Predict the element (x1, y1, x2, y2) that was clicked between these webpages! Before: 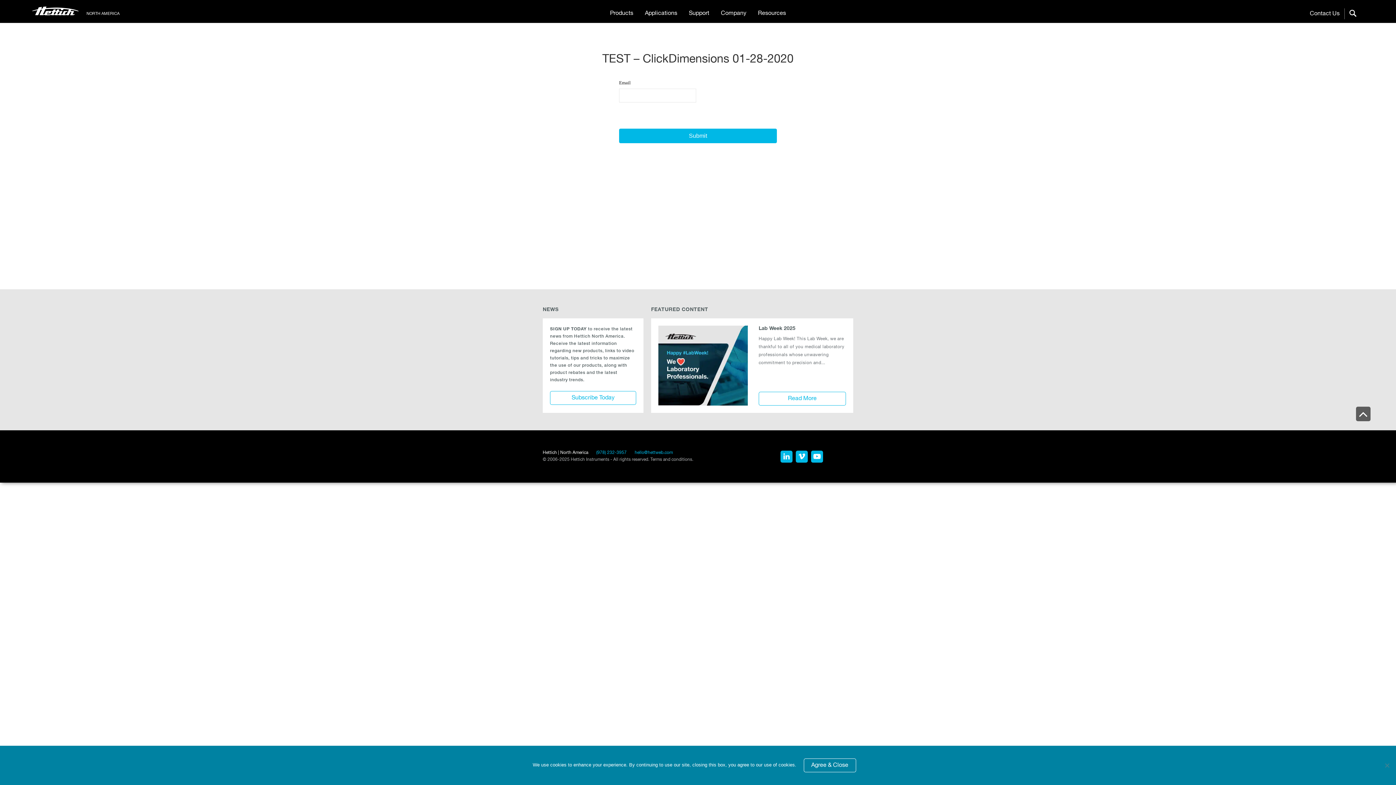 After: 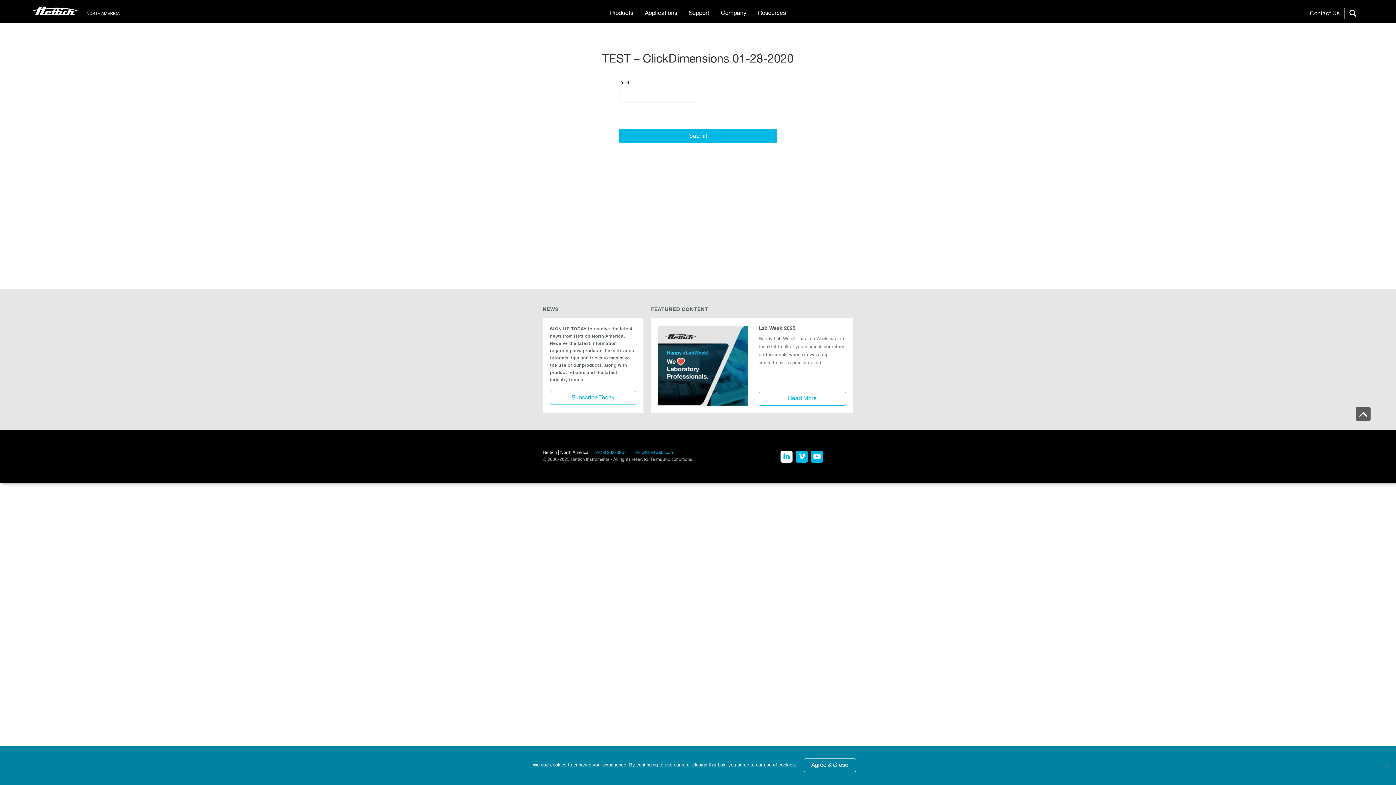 Action: bbox: (780, 450, 792, 462)